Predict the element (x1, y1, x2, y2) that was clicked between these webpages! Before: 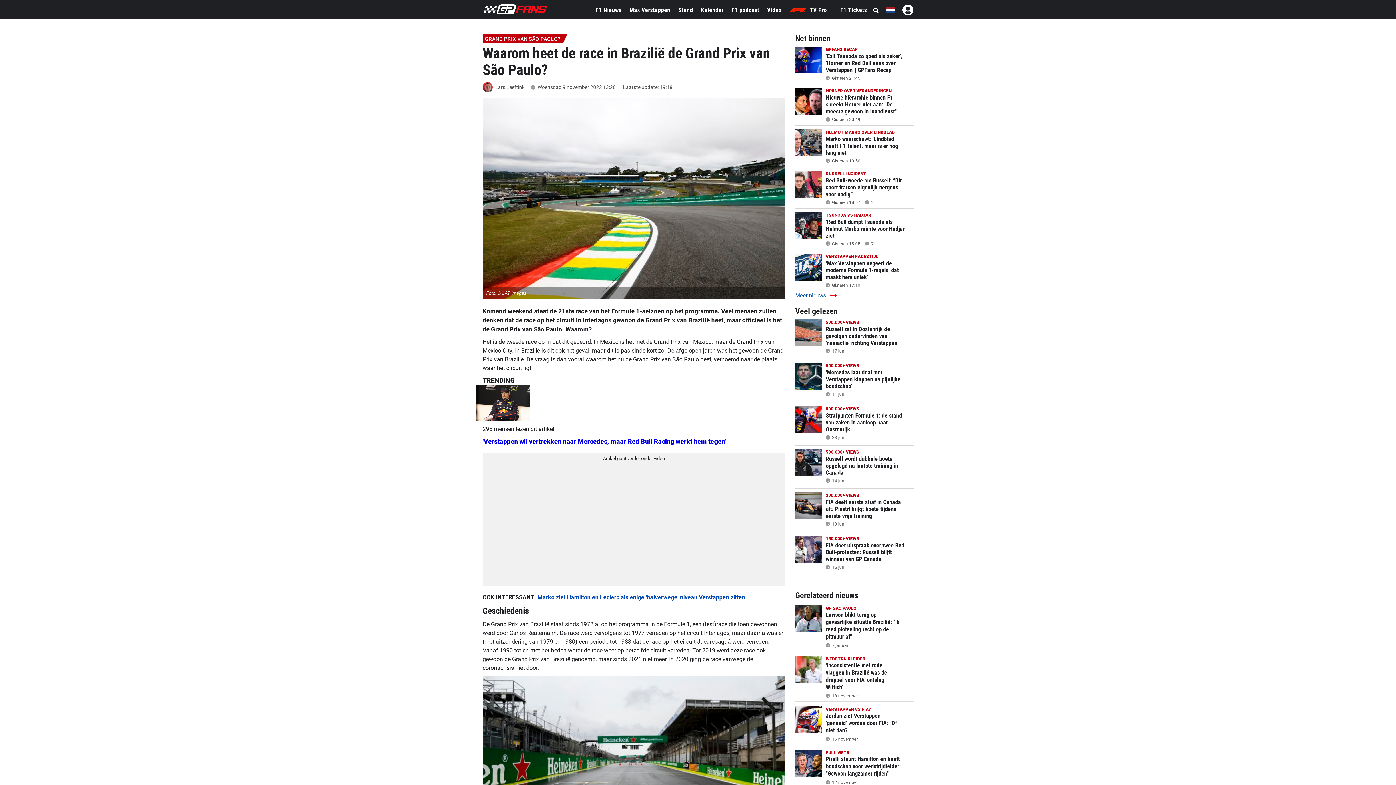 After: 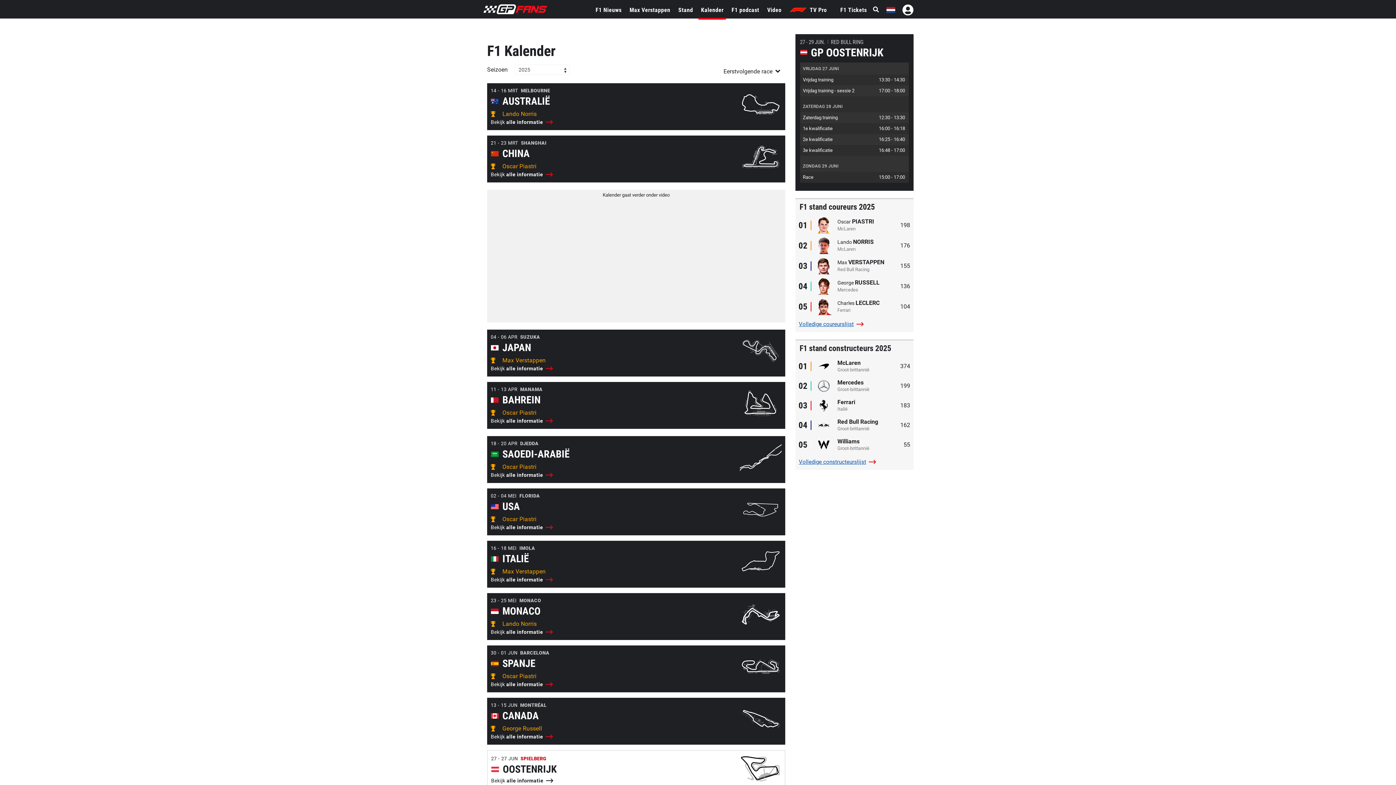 Action: label: Kalender bbox: (698, 0, 726, 20)